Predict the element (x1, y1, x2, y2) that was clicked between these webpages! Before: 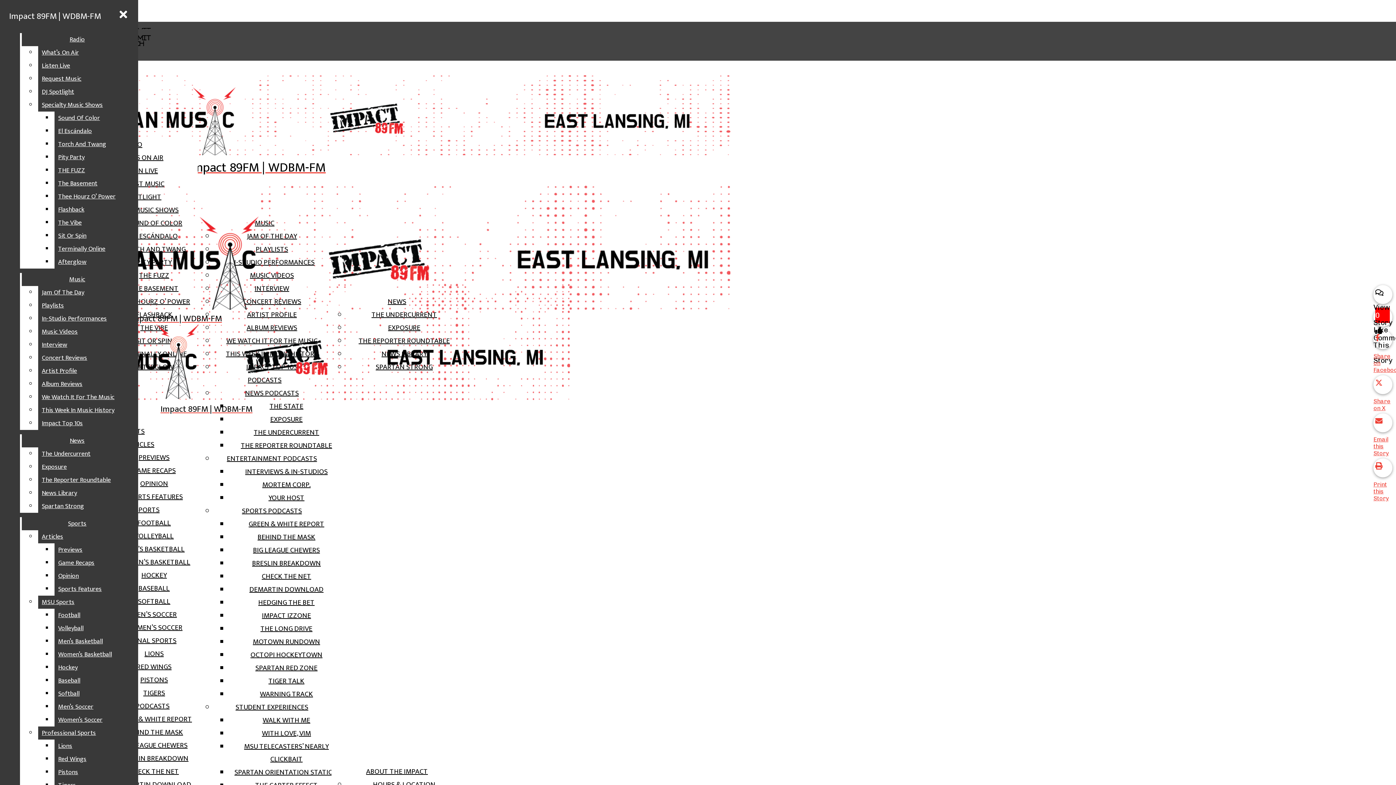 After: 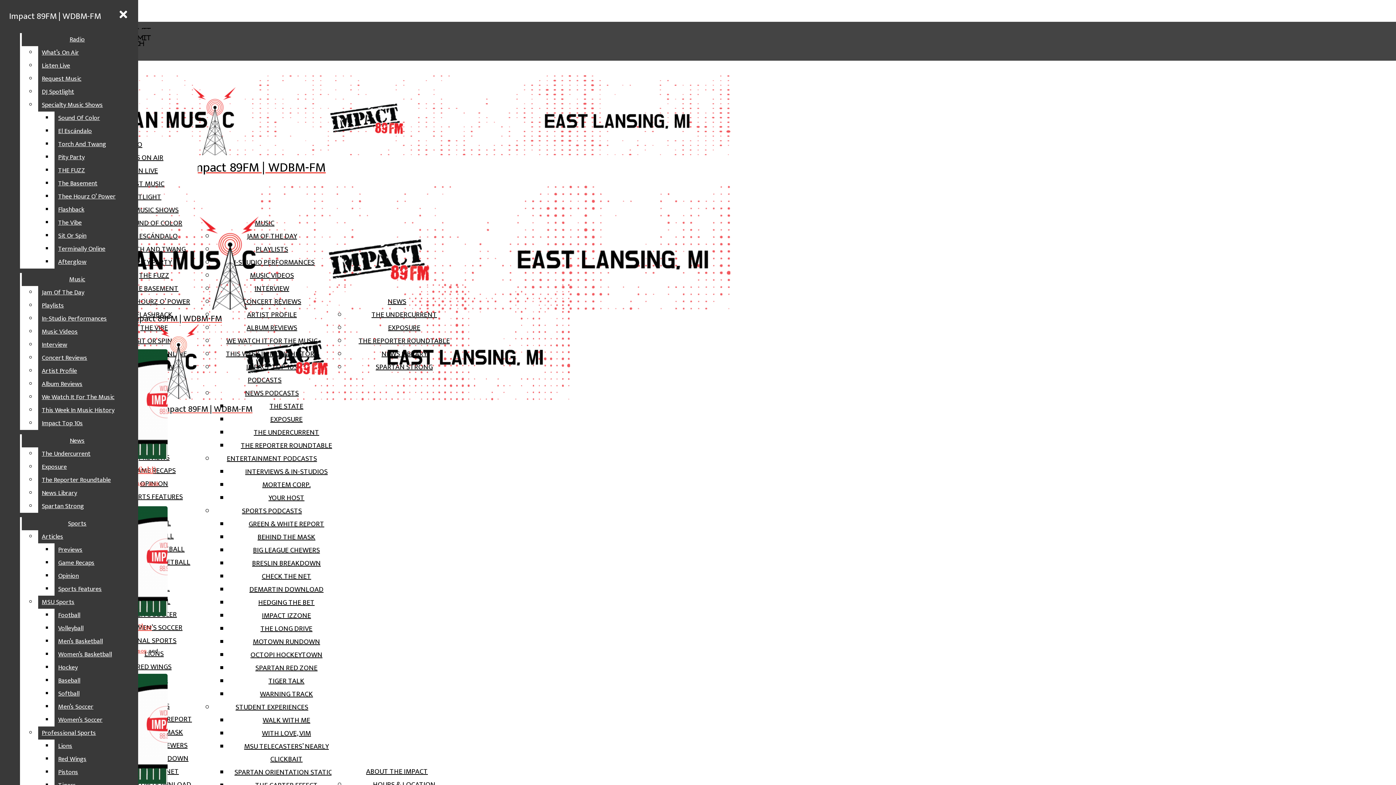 Action: label: GREEN & WHITE REPORT bbox: (116, 713, 192, 725)